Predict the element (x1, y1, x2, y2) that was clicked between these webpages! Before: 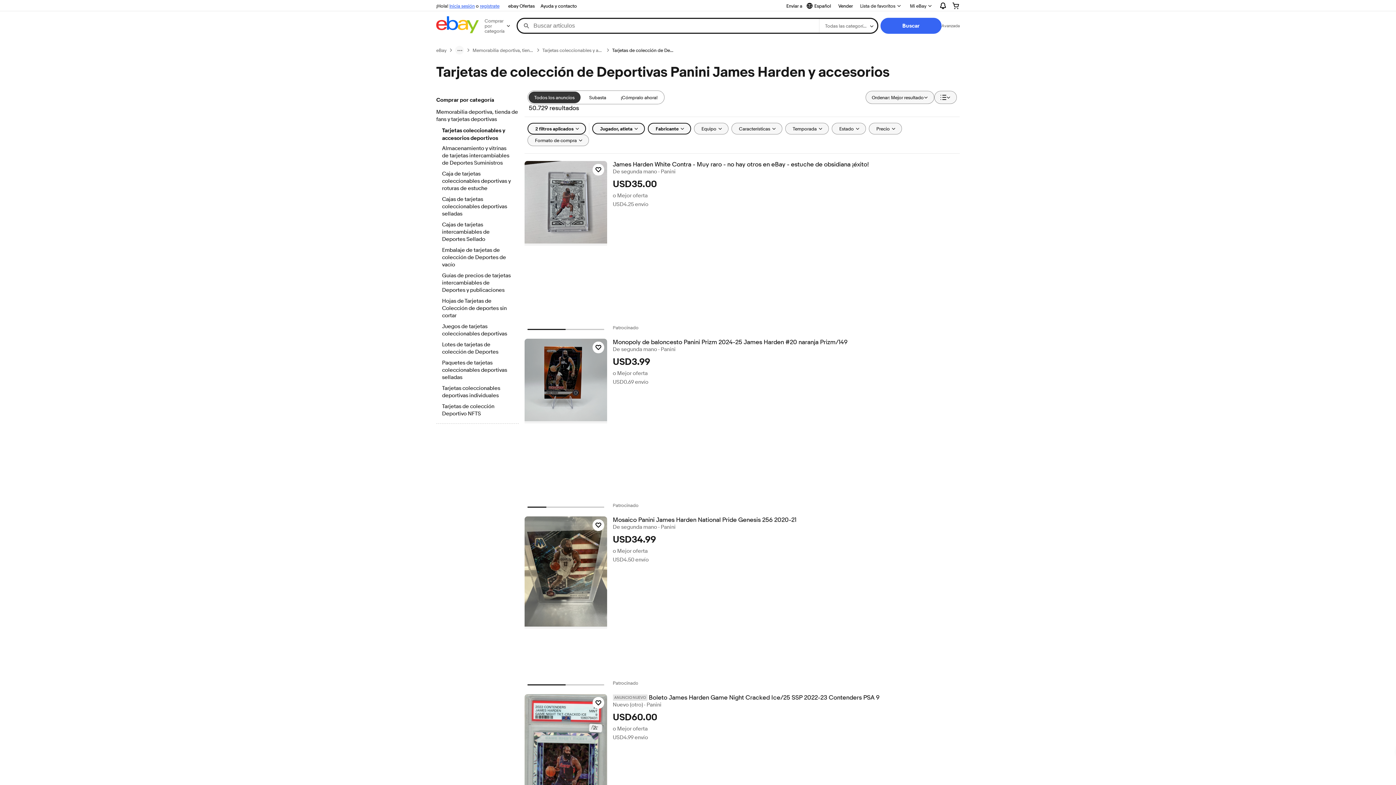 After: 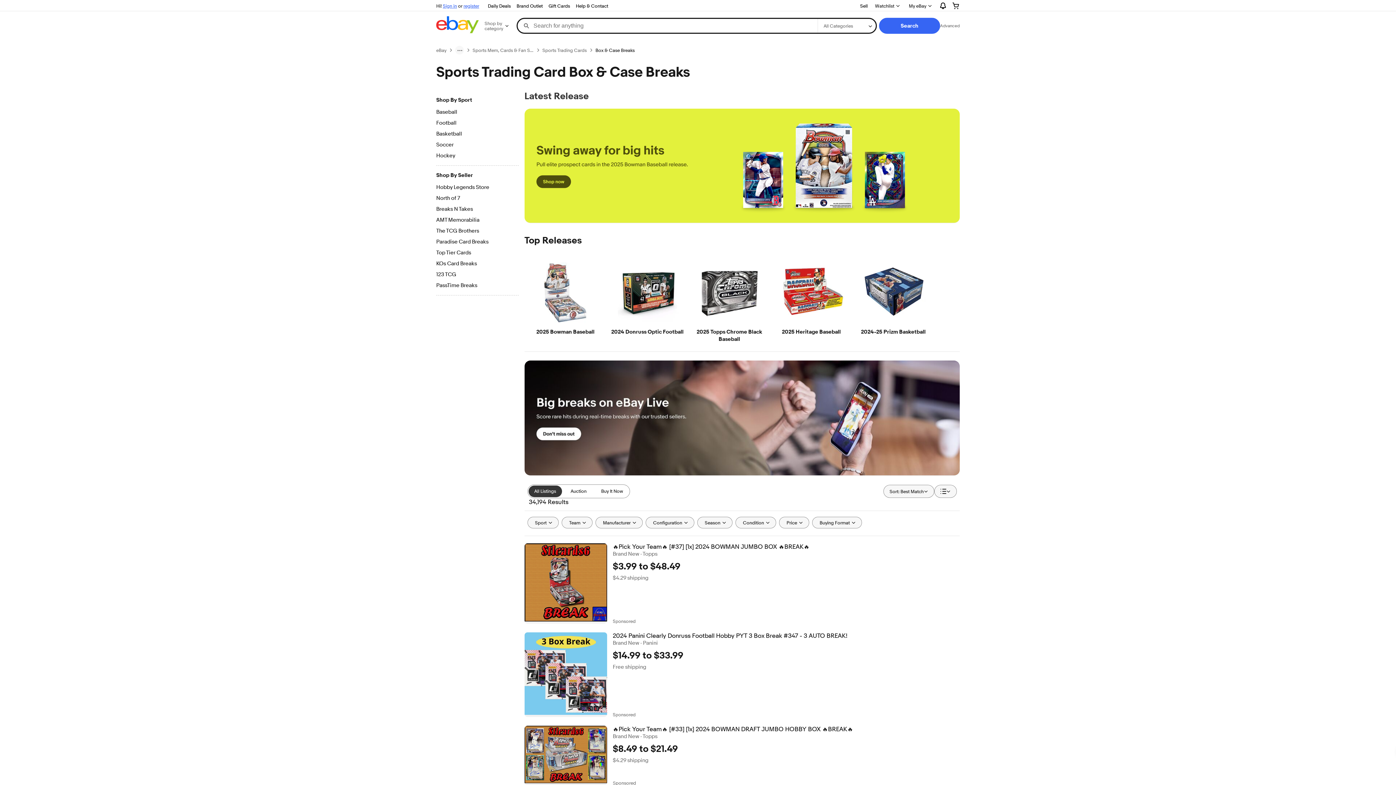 Action: bbox: (442, 170, 512, 193) label: Caja de tarjetas coleccionables deportivas y roturas de estuche